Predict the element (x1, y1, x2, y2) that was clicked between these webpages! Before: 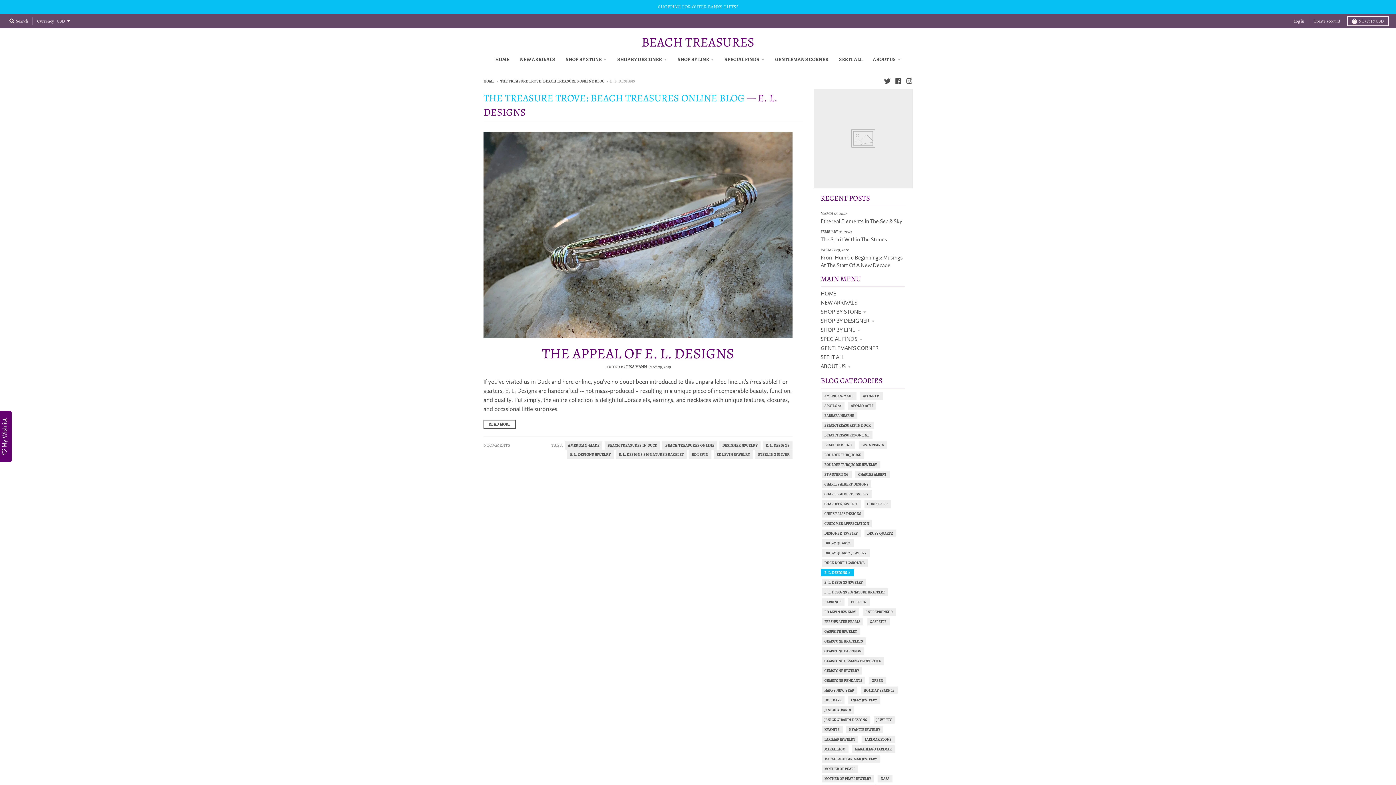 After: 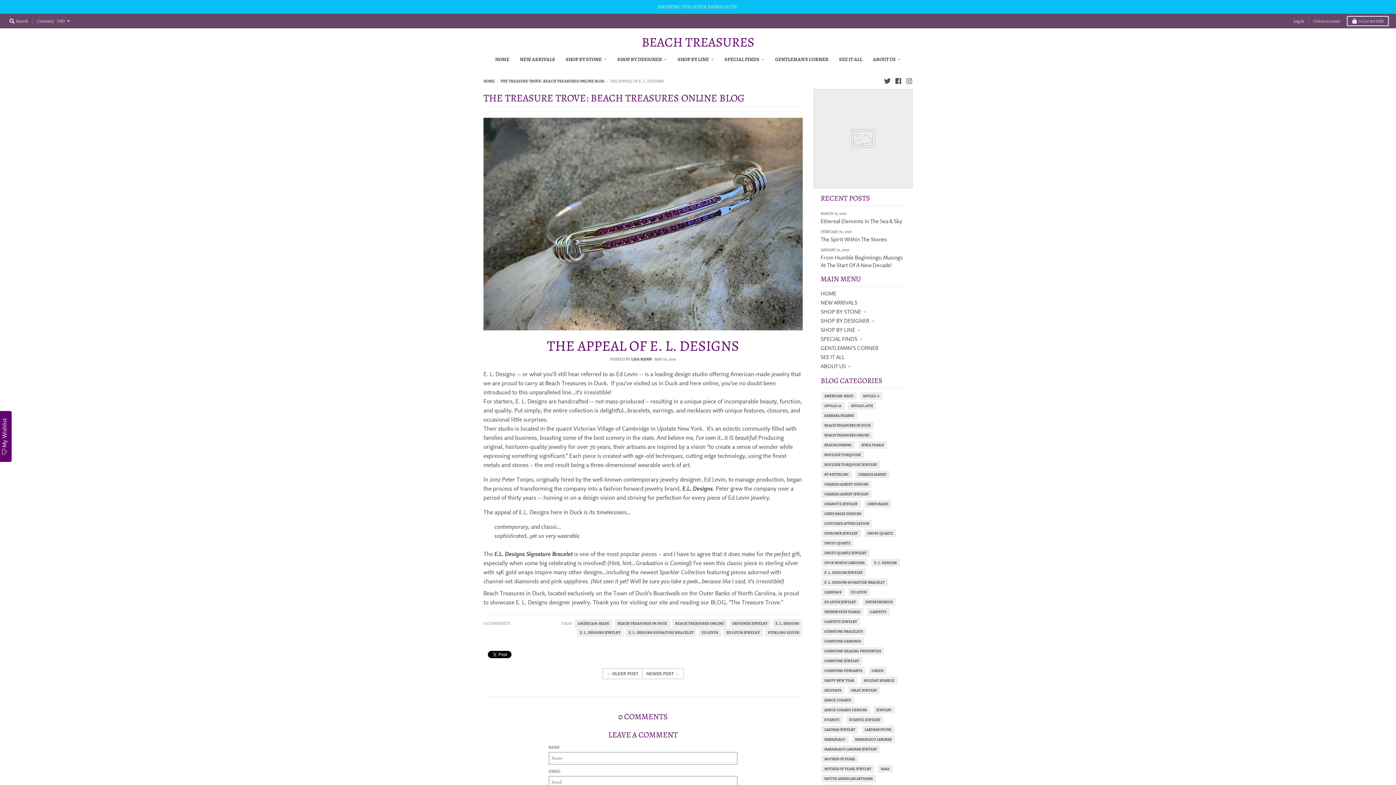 Action: bbox: (542, 343, 734, 363) label: THE APPEAL OF E. L. DESIGNS